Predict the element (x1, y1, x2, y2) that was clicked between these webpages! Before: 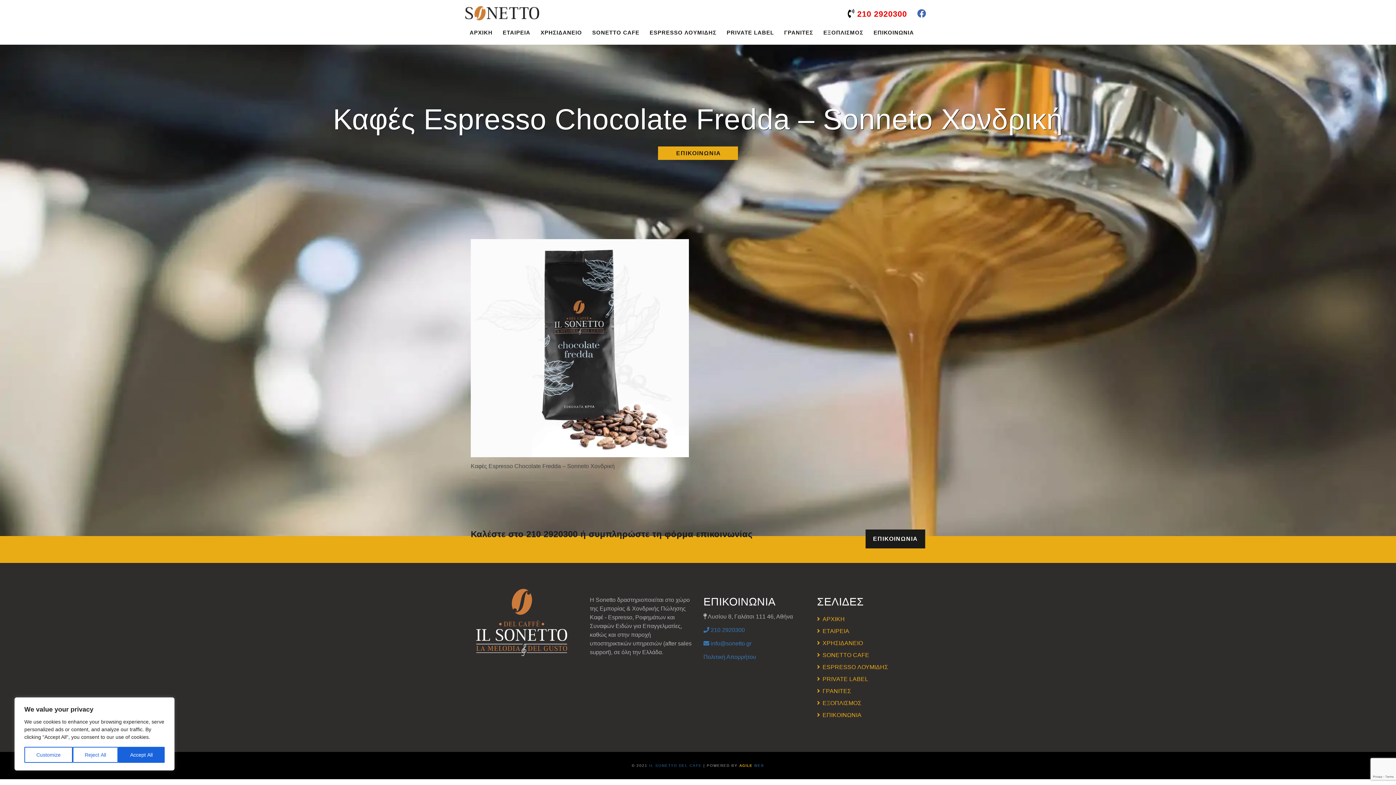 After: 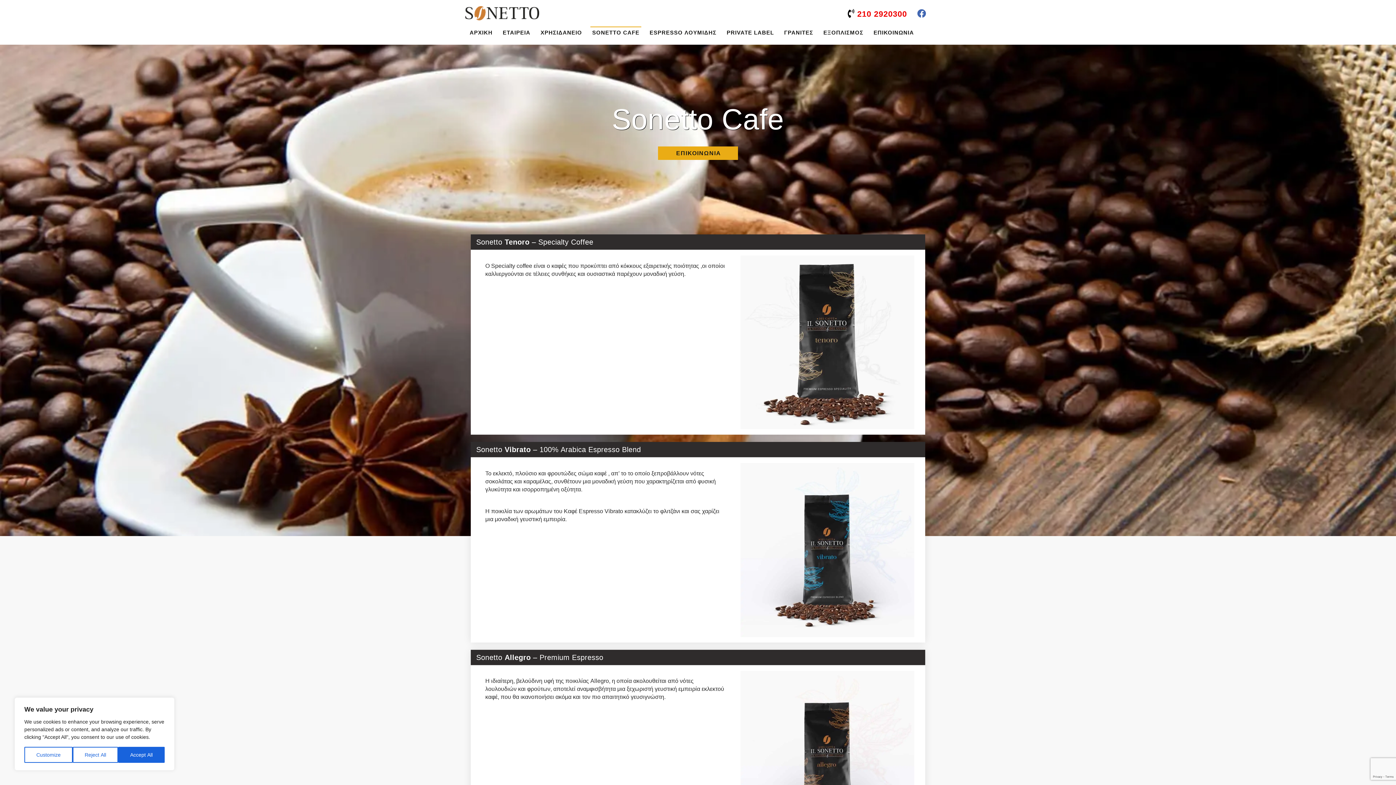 Action: bbox: (822, 652, 869, 658) label: SONETTO CAFE